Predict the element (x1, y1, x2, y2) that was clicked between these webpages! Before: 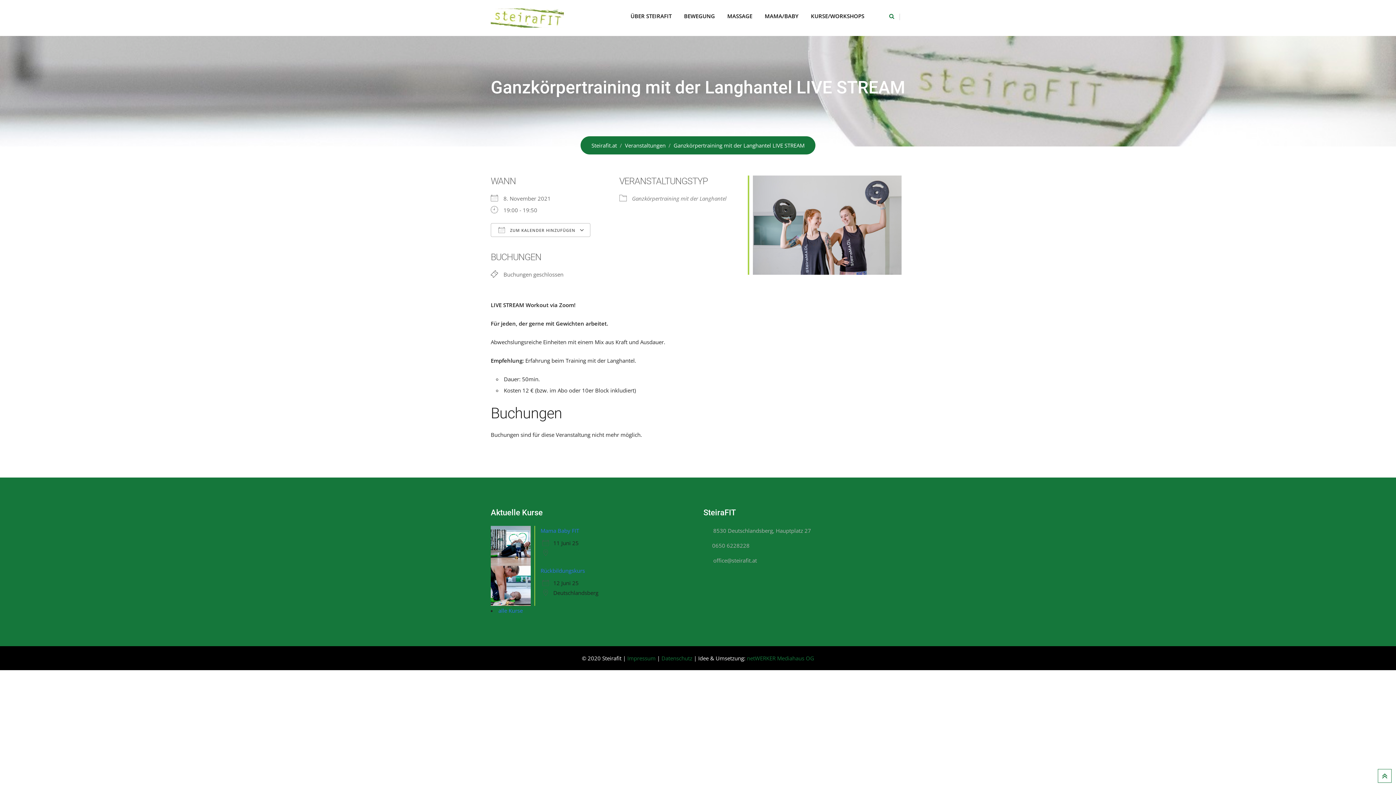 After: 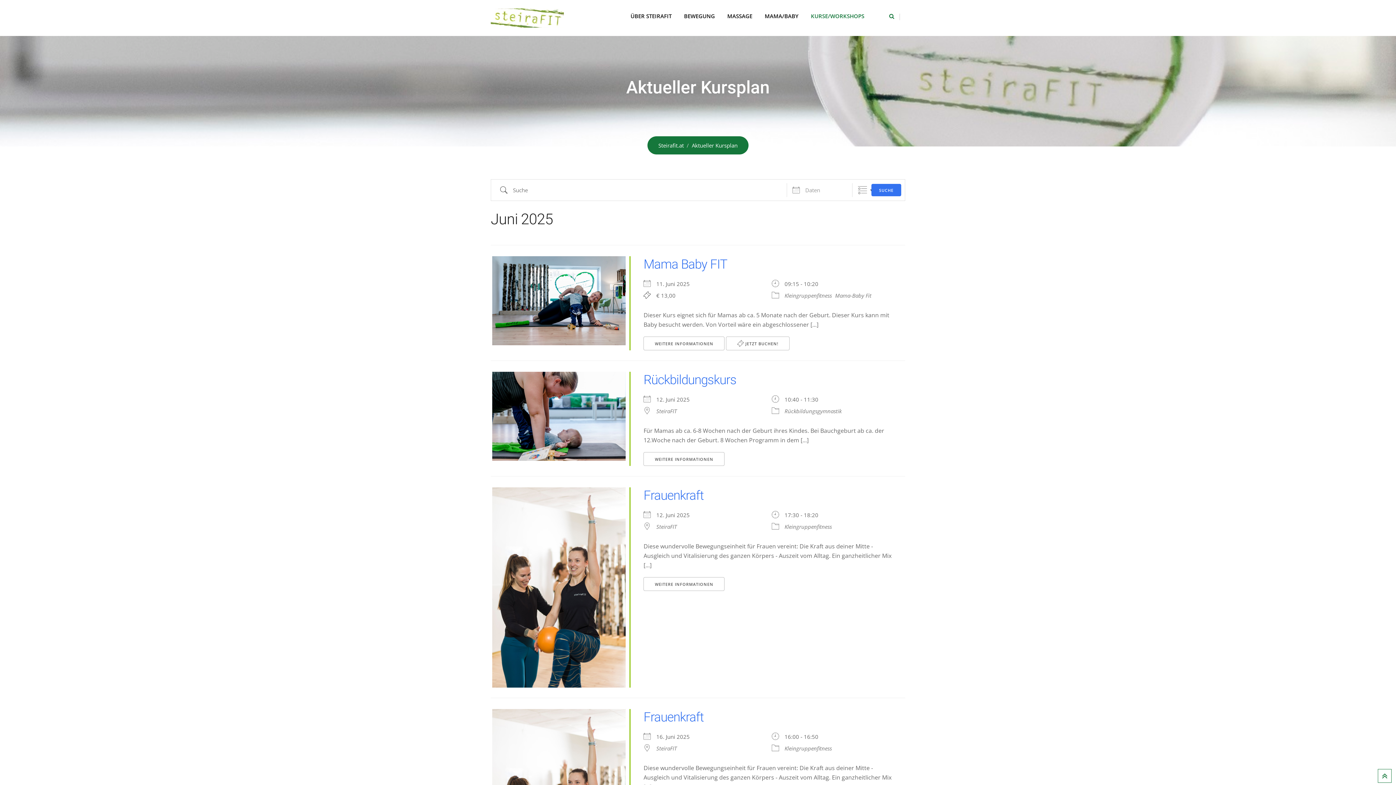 Action: bbox: (625, 141, 665, 149) label: Veranstaltungen